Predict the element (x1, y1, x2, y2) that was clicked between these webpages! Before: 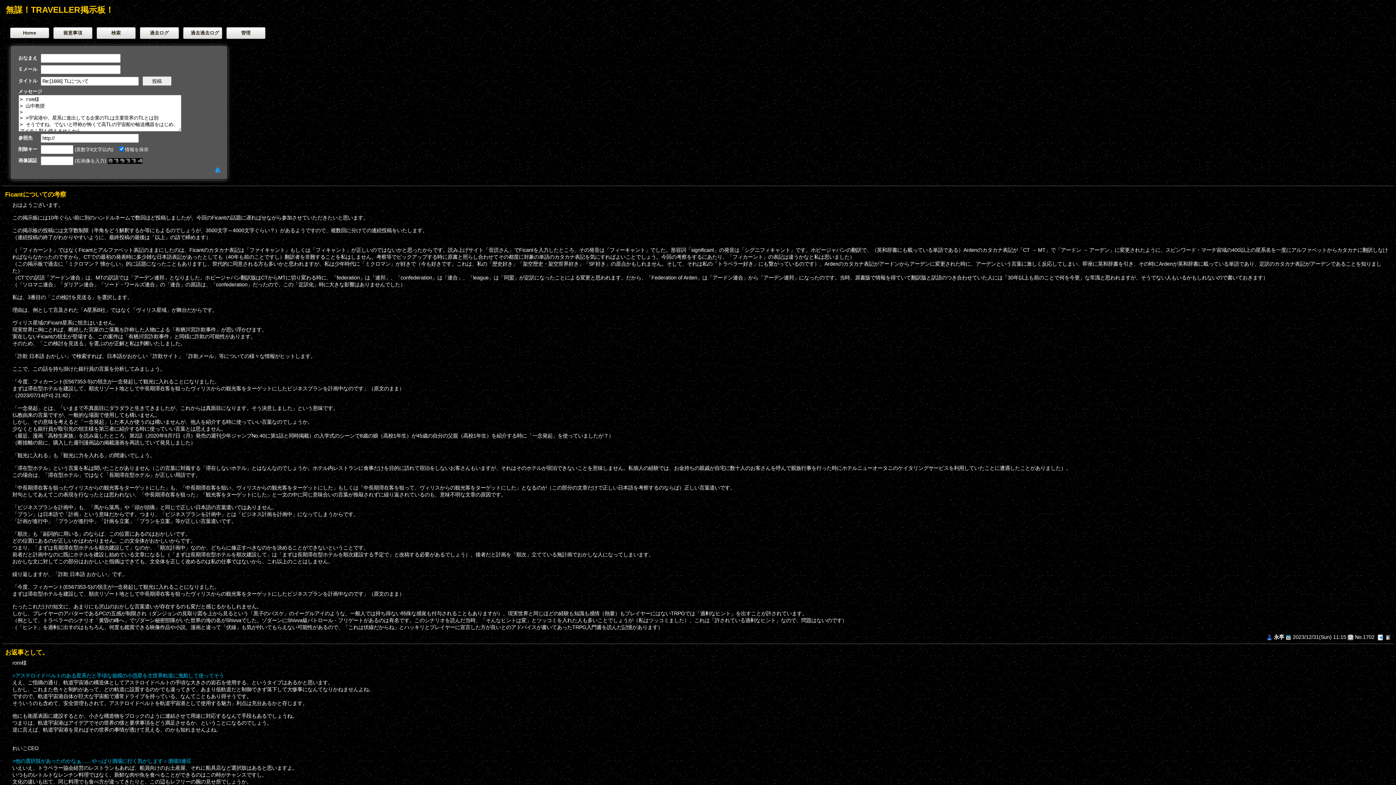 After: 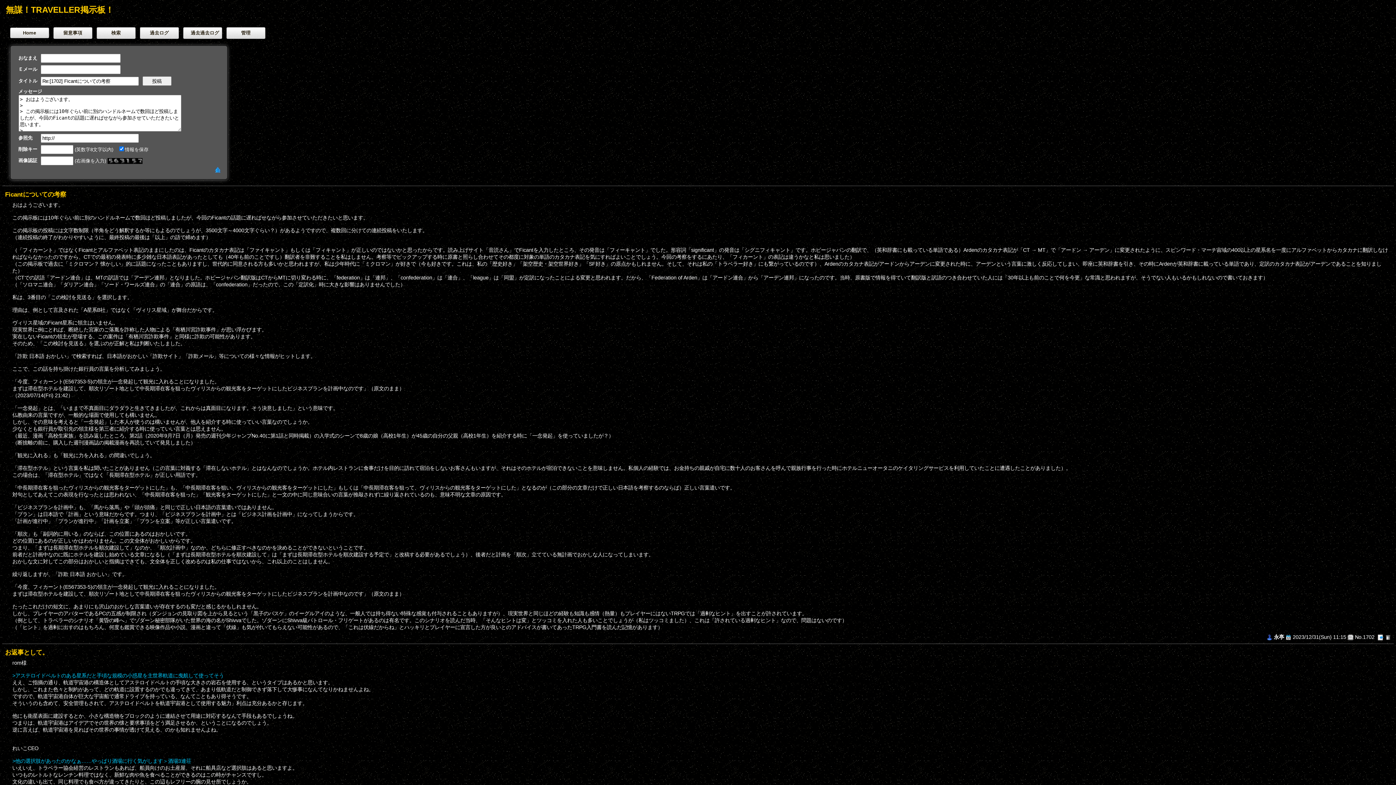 Action: bbox: (1378, 634, 1384, 640)